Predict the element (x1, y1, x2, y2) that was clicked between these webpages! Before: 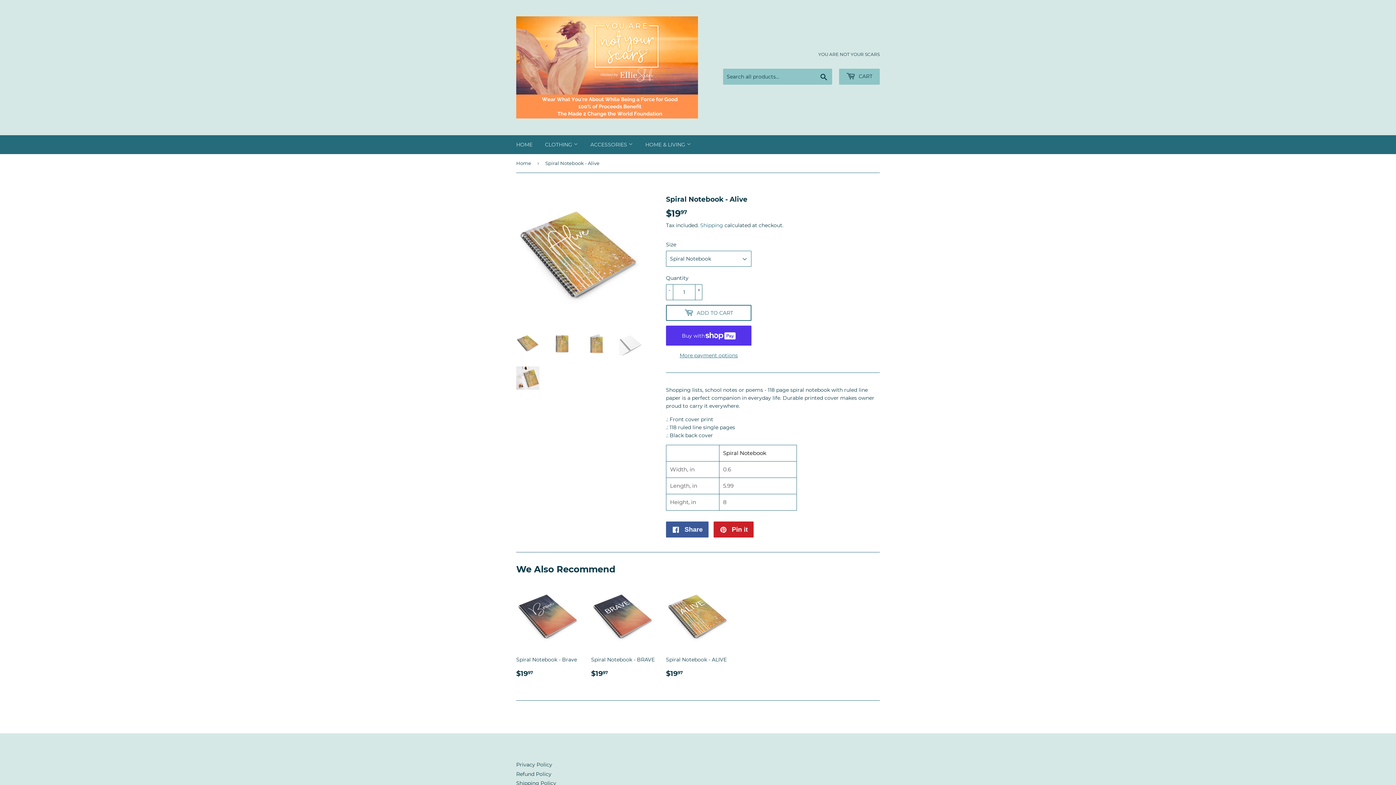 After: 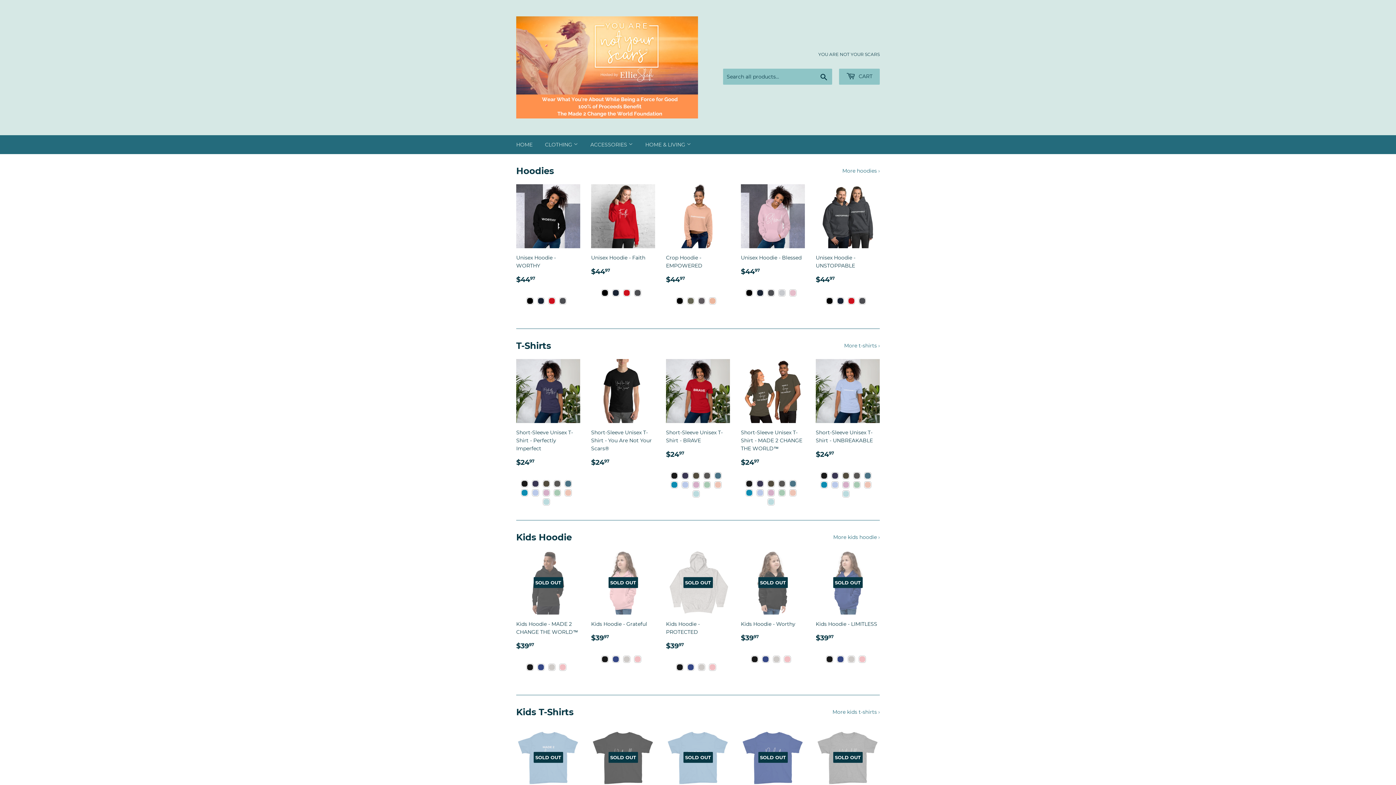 Action: bbox: (516, 154, 533, 172) label: Home